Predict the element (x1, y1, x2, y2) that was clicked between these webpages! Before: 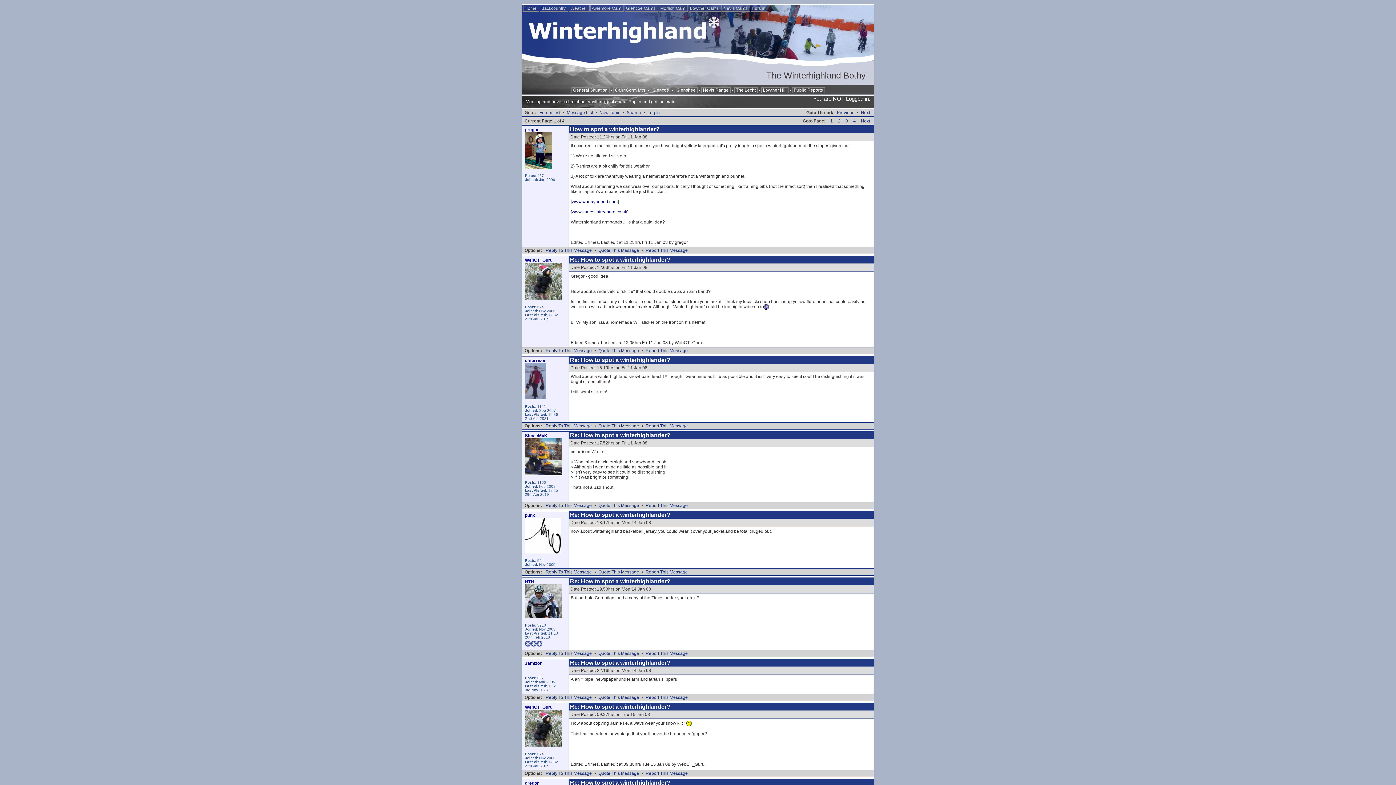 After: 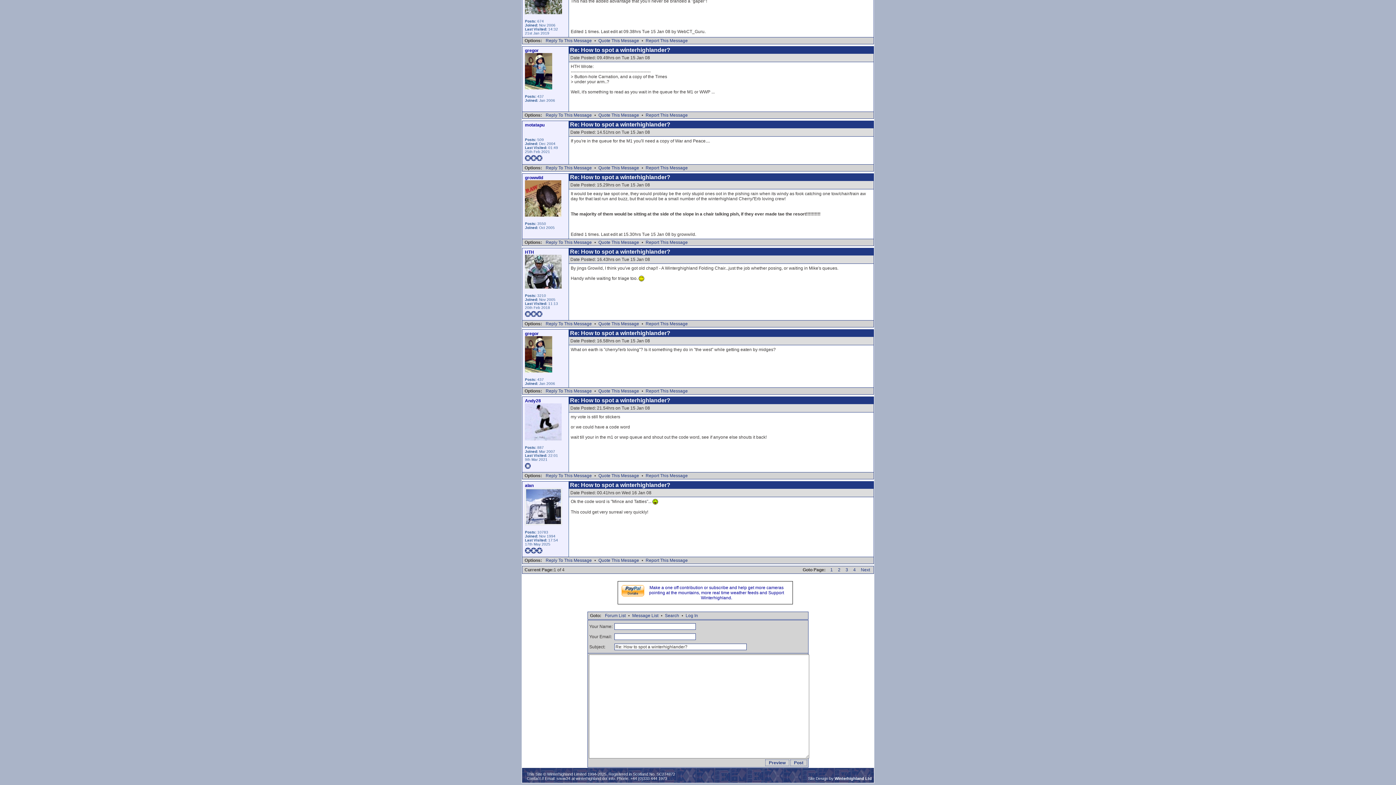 Action: label: Reply To This Message bbox: (544, 770, 593, 777)